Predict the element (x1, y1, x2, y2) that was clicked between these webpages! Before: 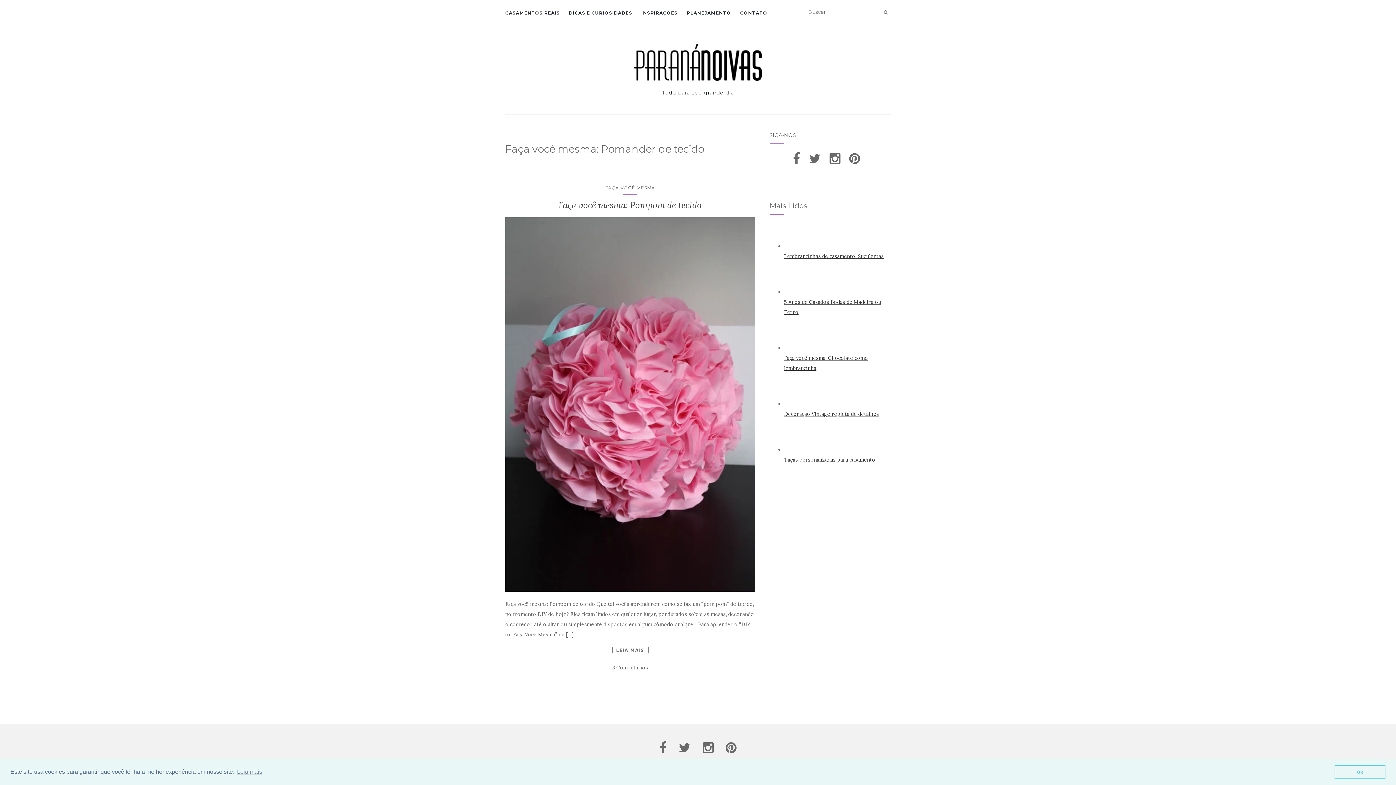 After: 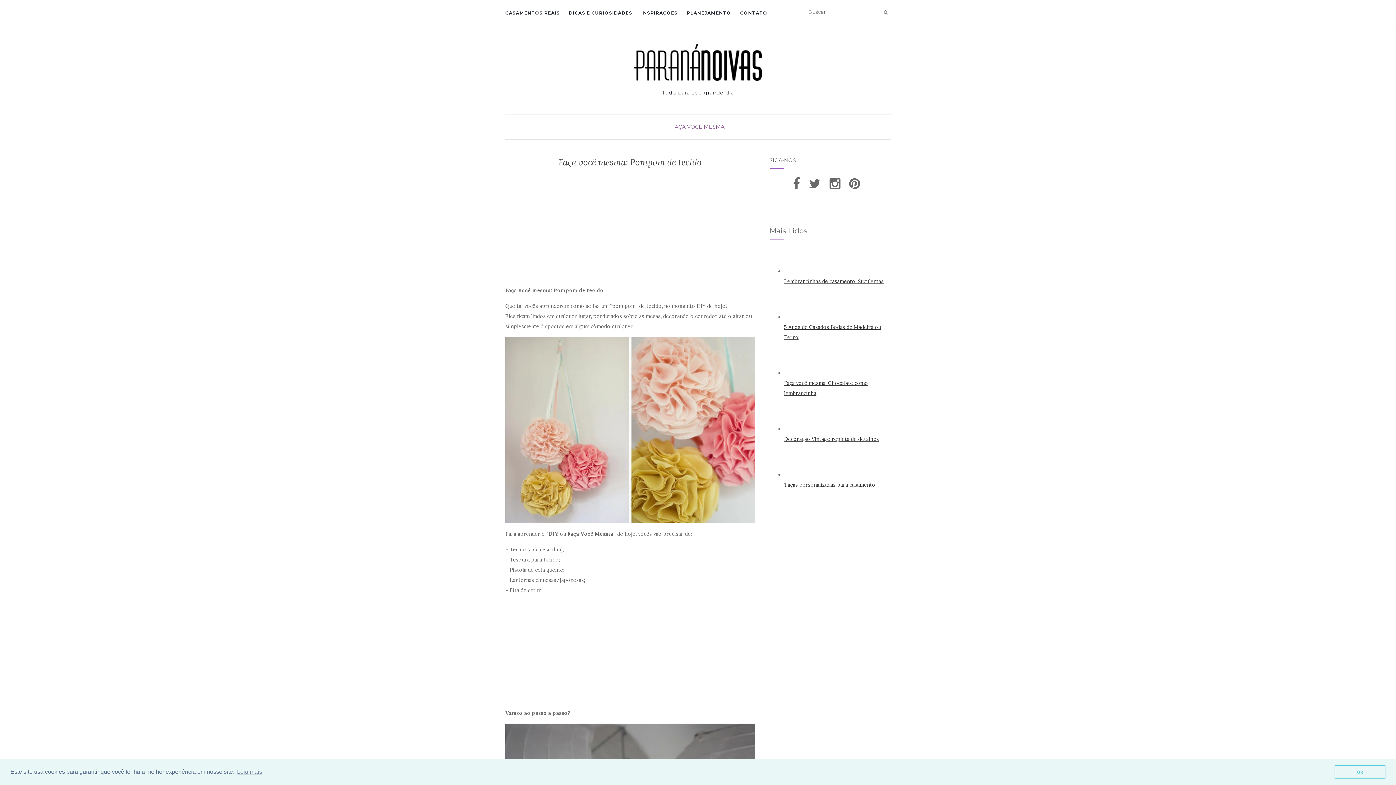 Action: bbox: (505, 217, 755, 591)